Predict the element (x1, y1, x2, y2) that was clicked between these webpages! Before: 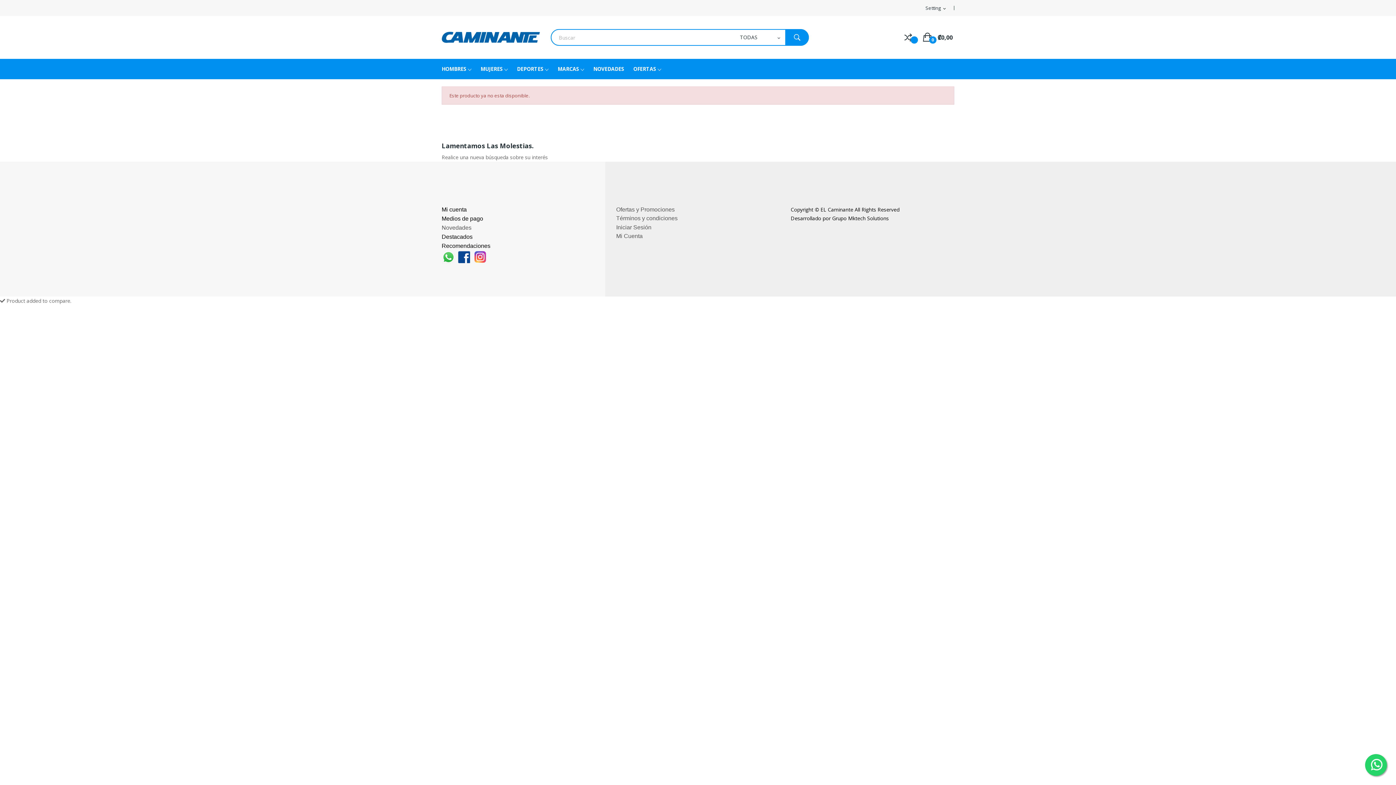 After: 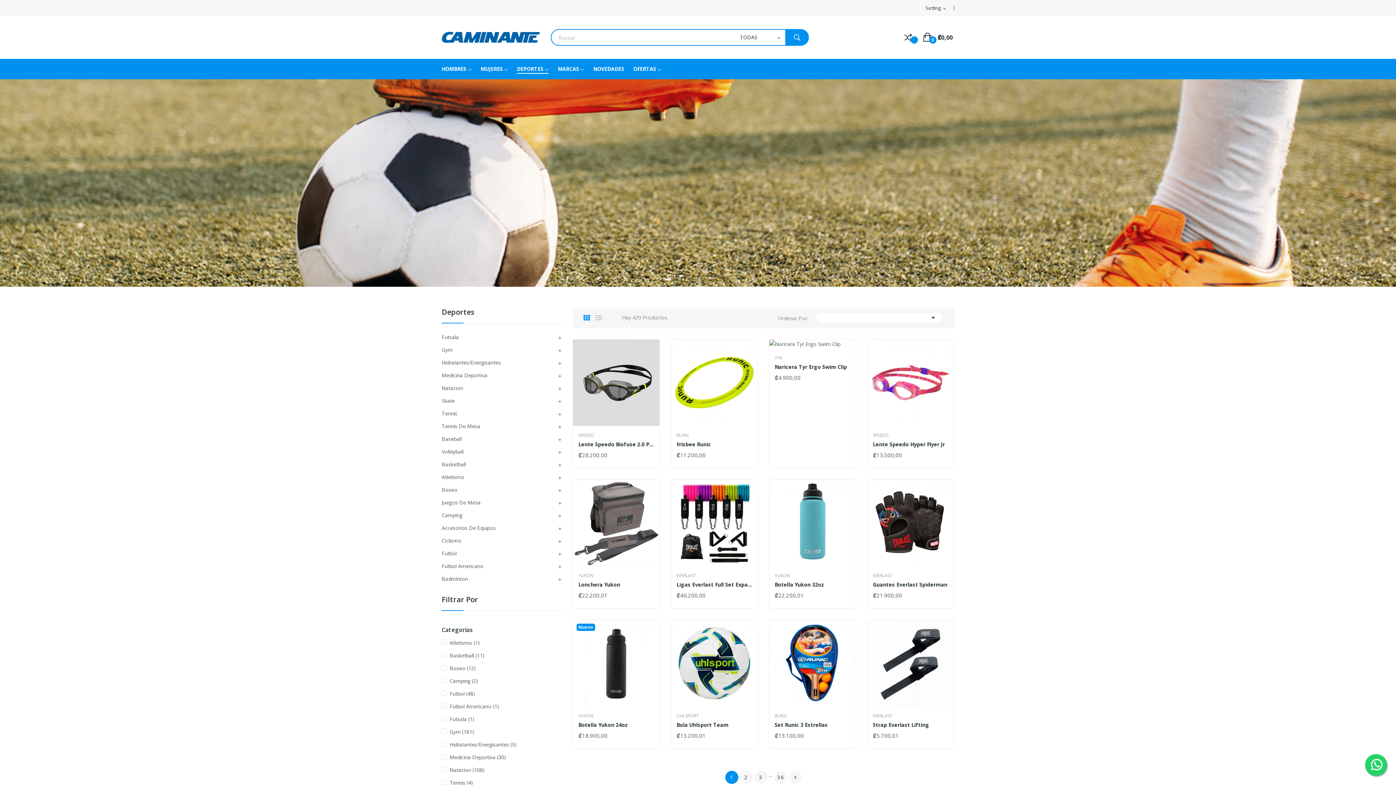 Action: label: DEPORTES  bbox: (517, 64, 548, 73)